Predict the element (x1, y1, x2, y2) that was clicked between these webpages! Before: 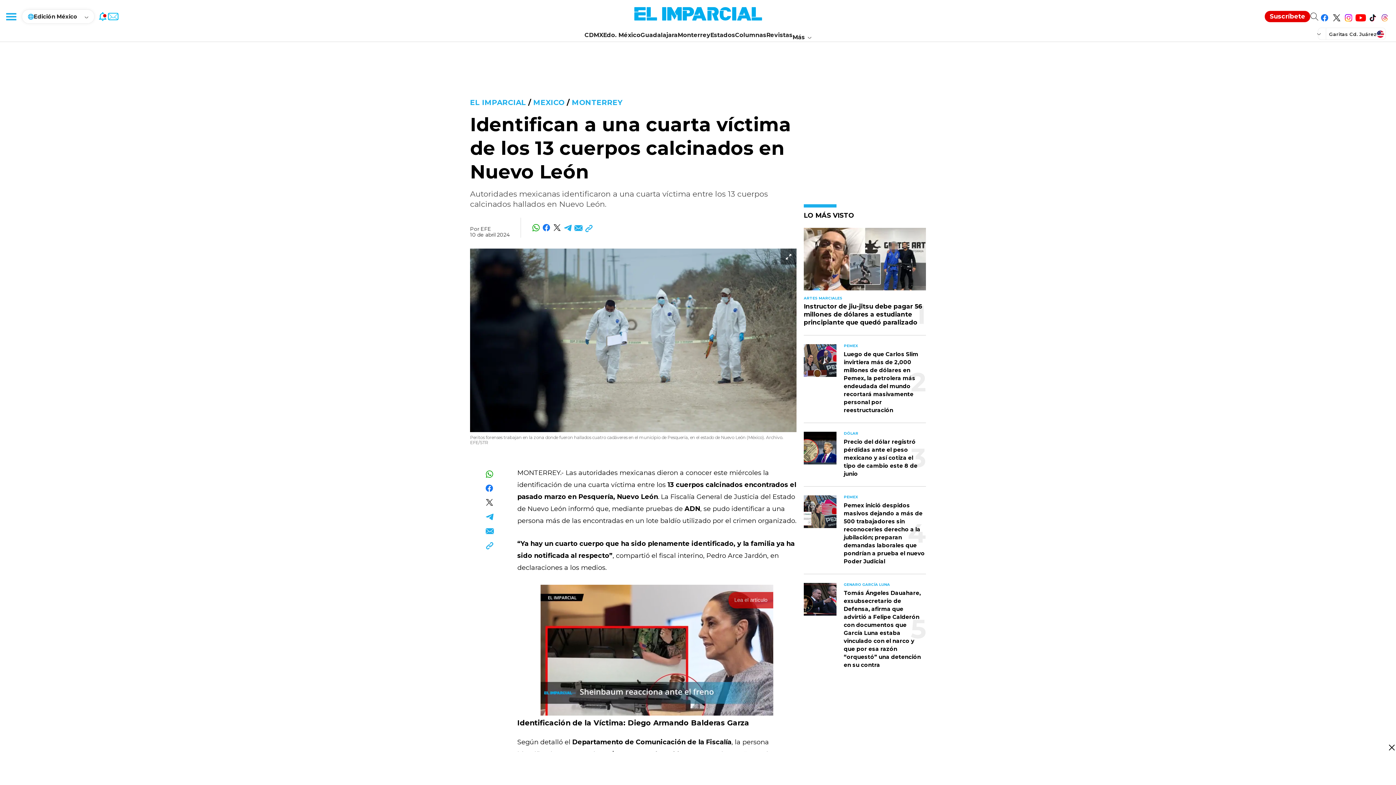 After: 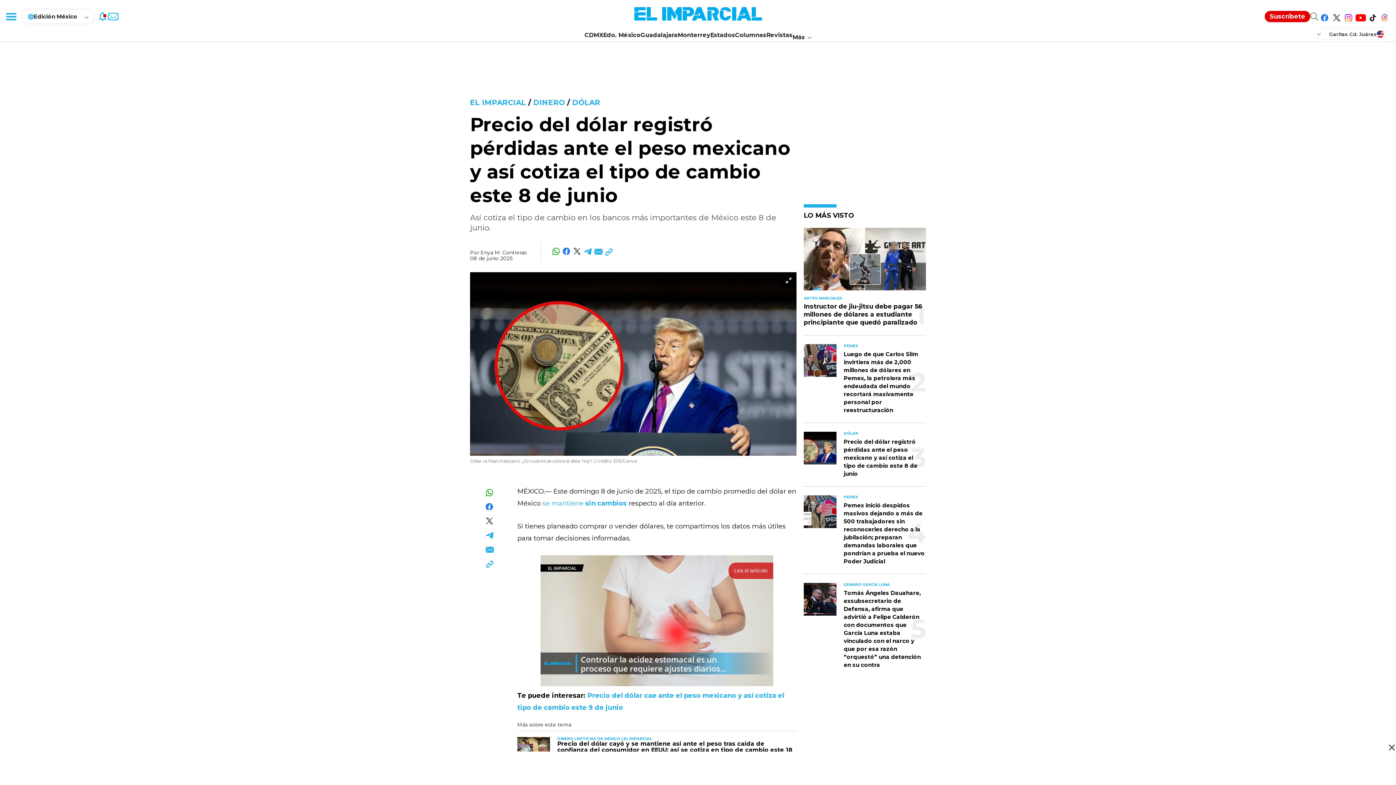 Action: label: simple list link article bbox: (804, 432, 836, 464)